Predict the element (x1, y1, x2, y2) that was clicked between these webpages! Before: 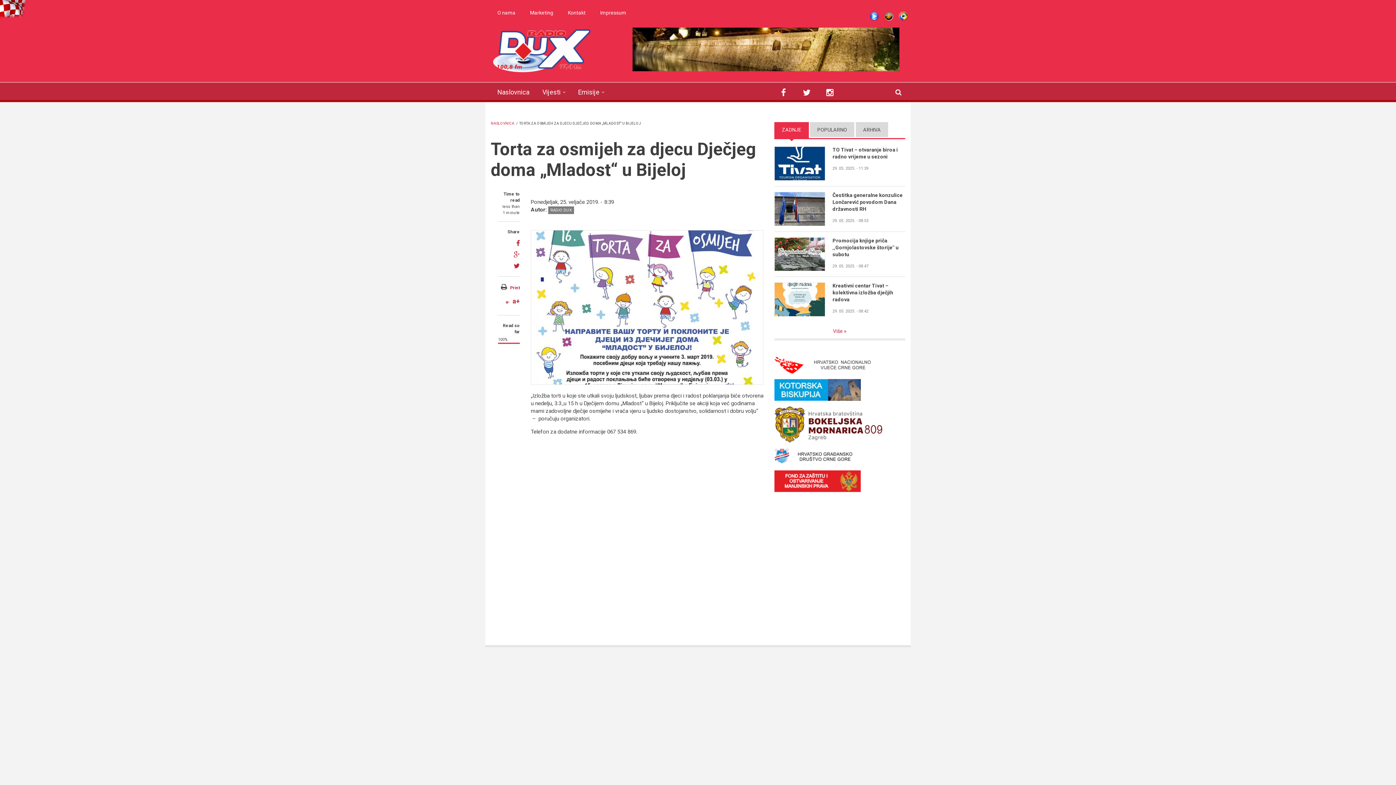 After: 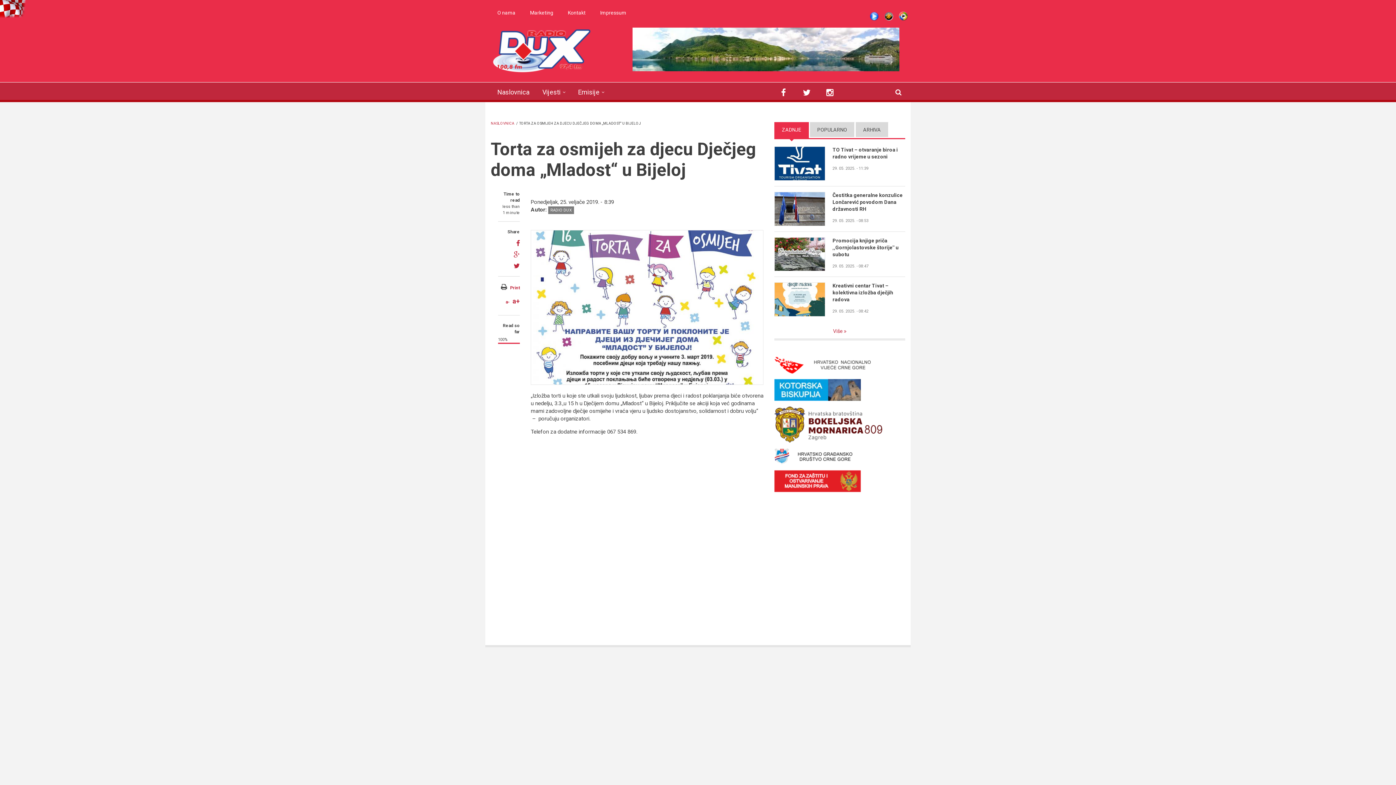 Action: bbox: (774, 379, 905, 401)